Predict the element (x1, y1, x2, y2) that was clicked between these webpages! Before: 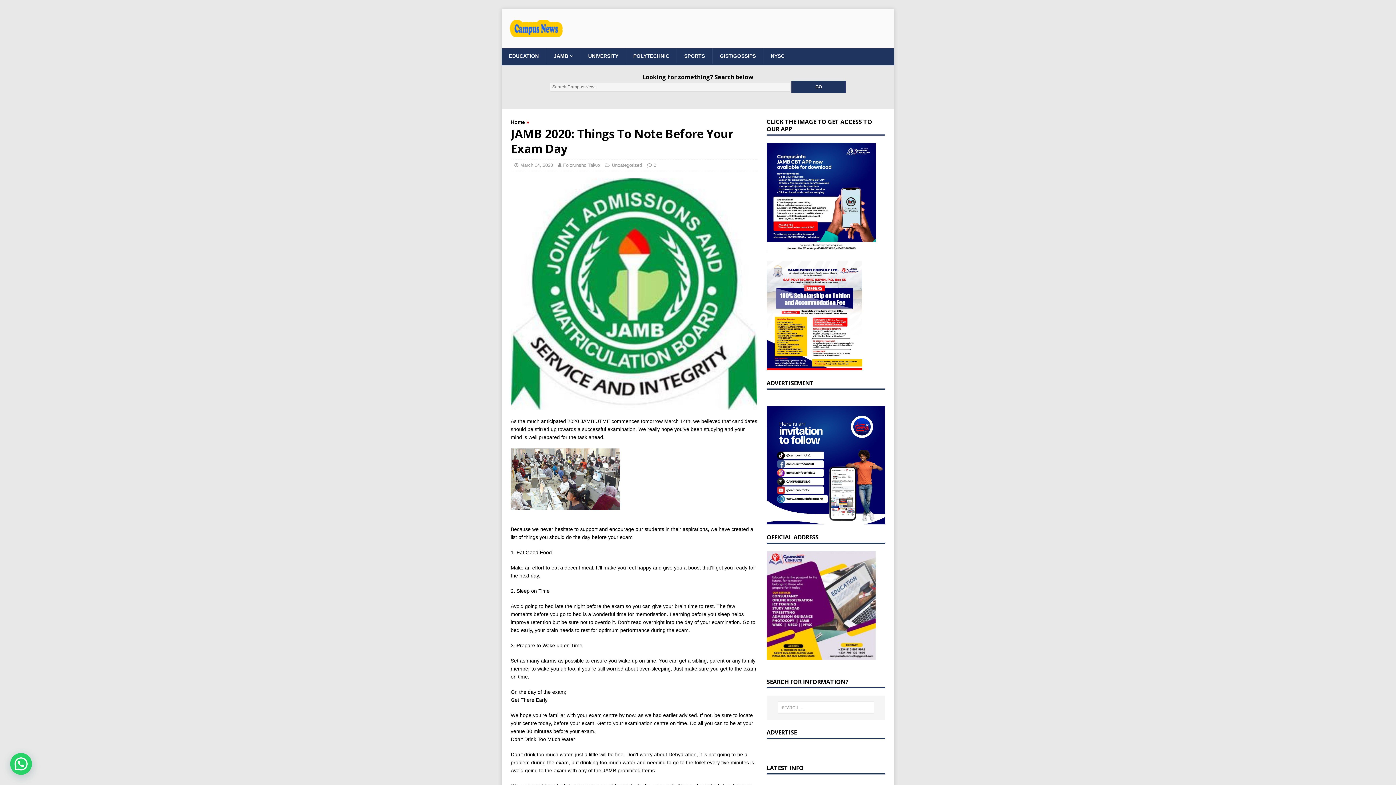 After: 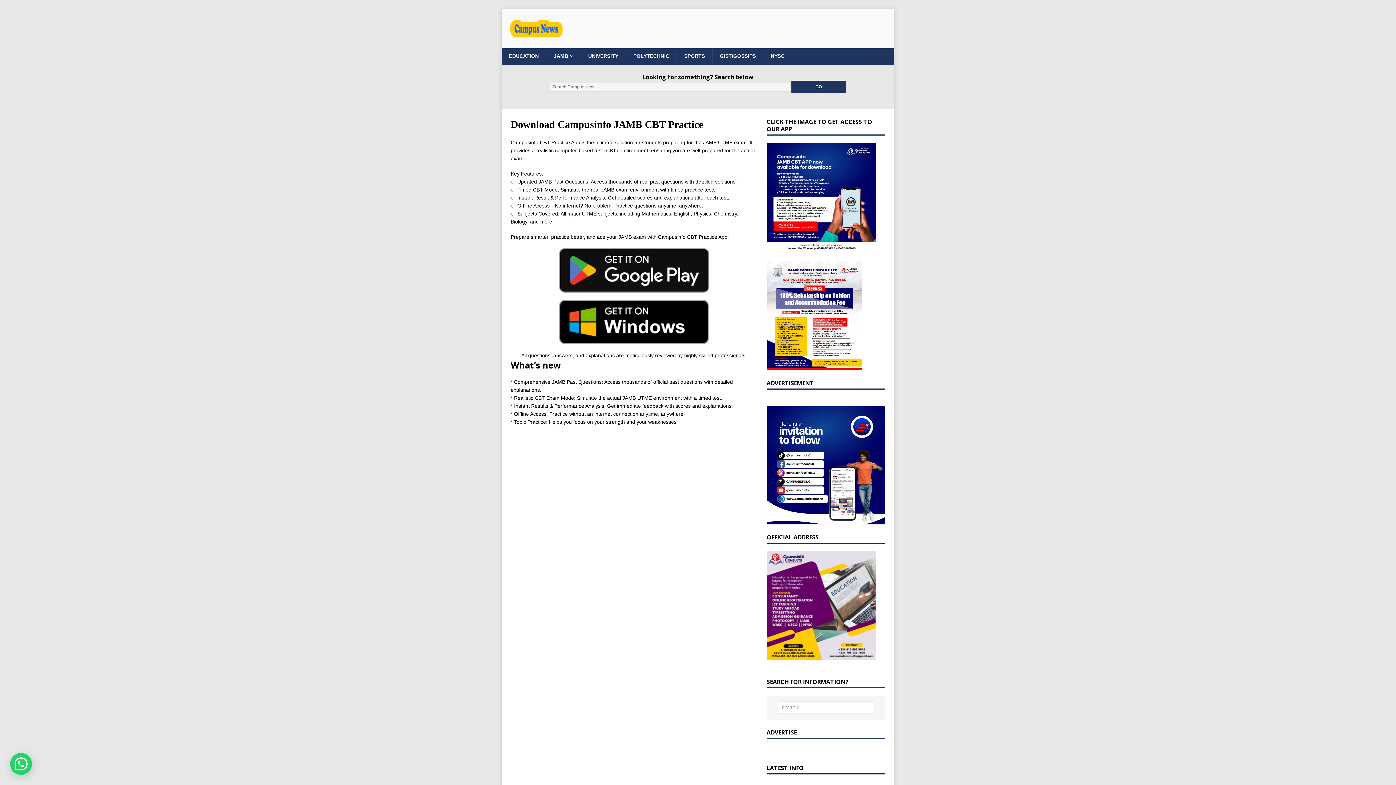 Action: bbox: (766, 245, 875, 250)